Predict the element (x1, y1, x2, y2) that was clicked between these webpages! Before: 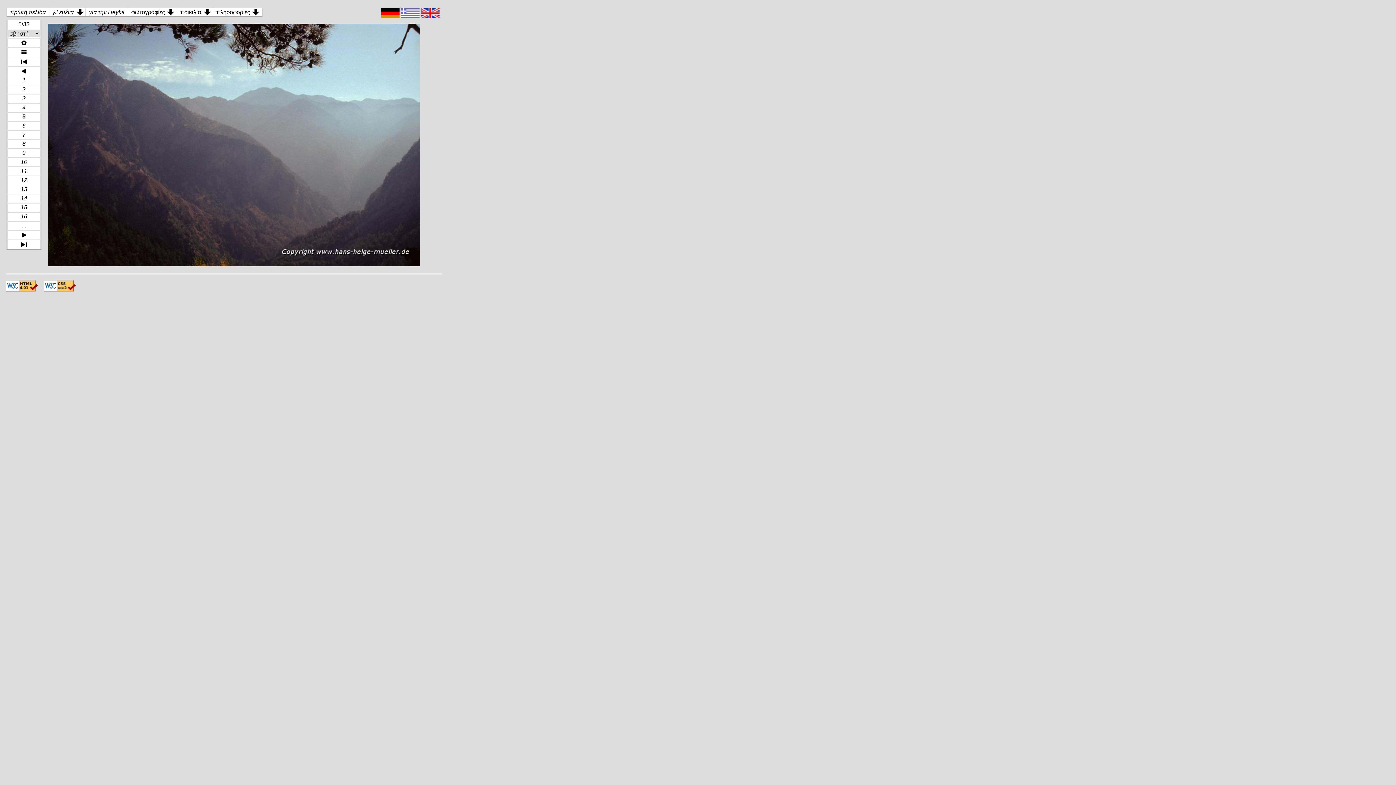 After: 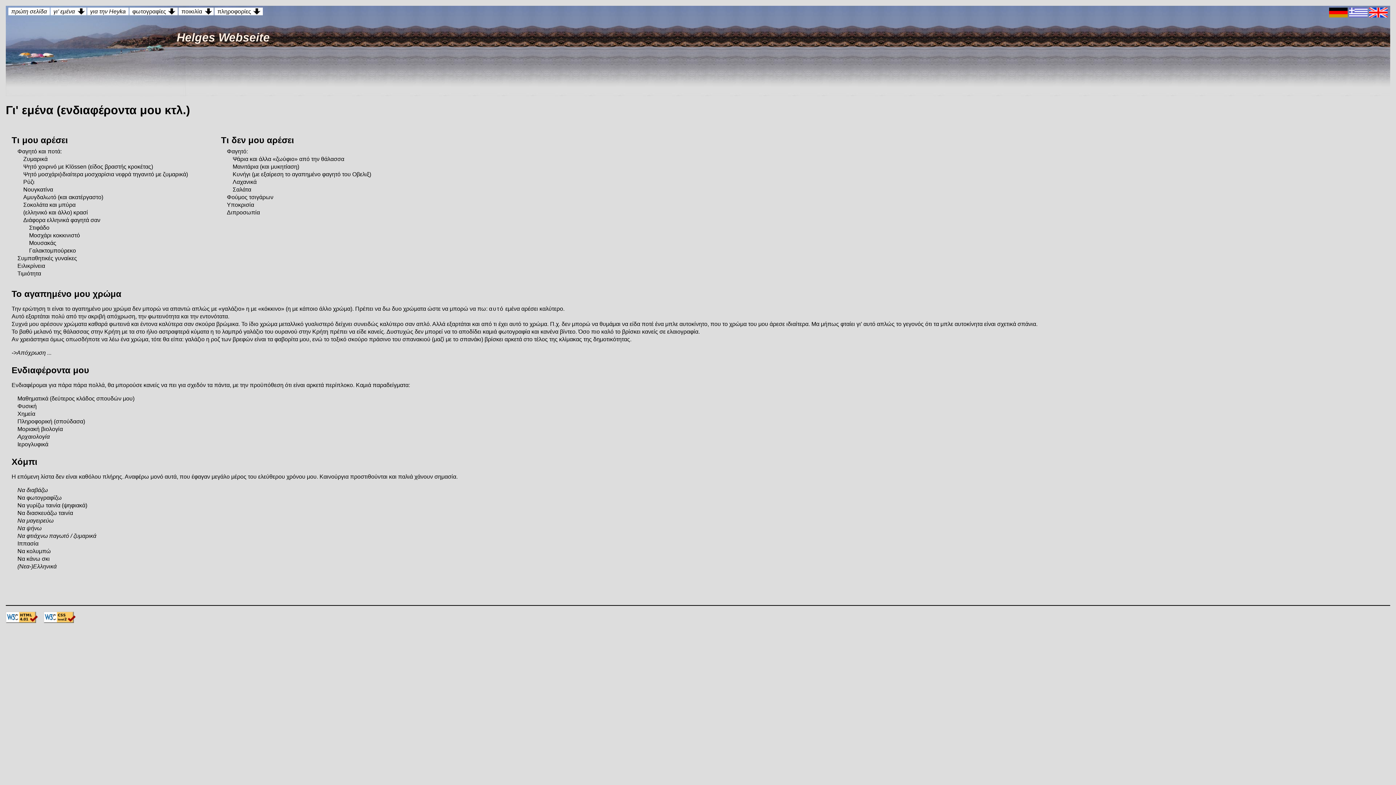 Action: label: γι' εμένα bbox: (49, 8, 85, 16)